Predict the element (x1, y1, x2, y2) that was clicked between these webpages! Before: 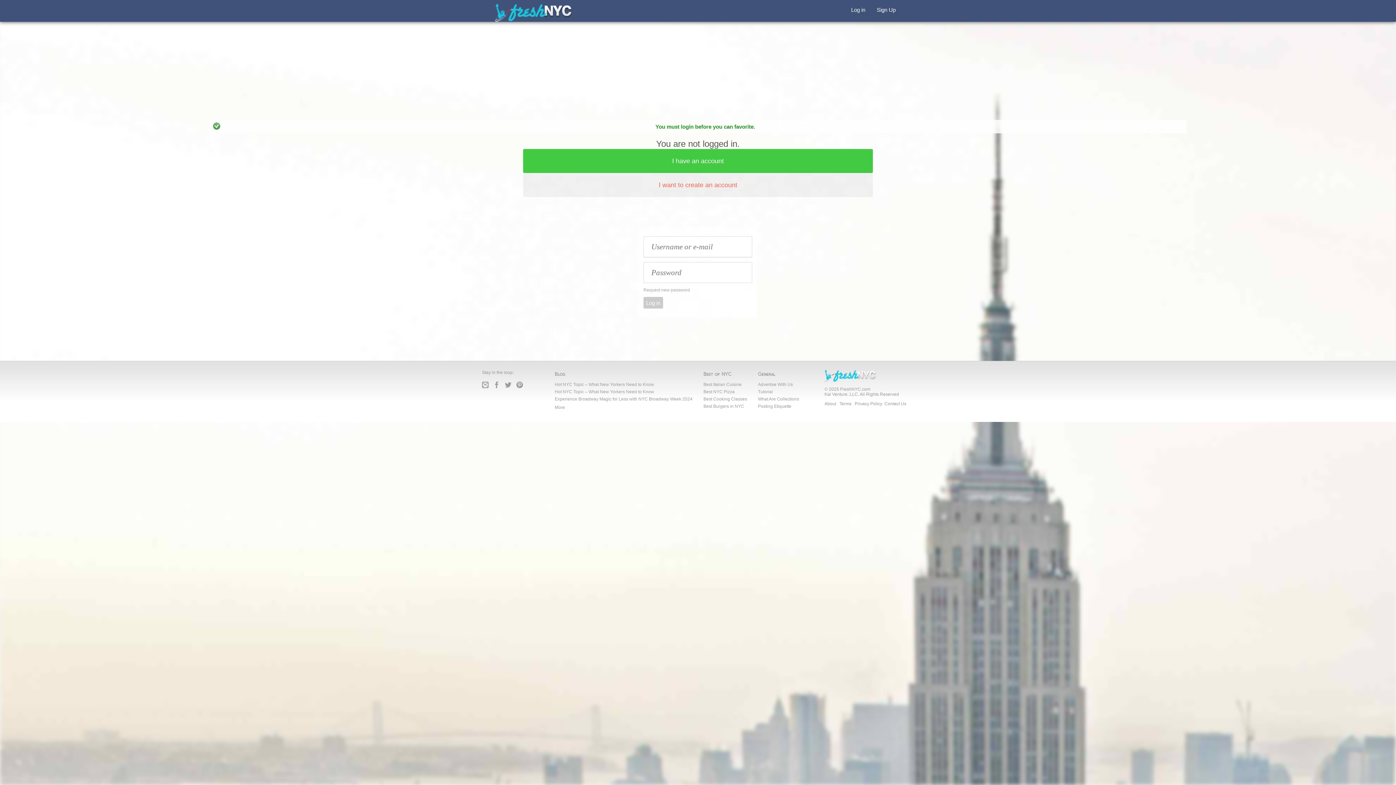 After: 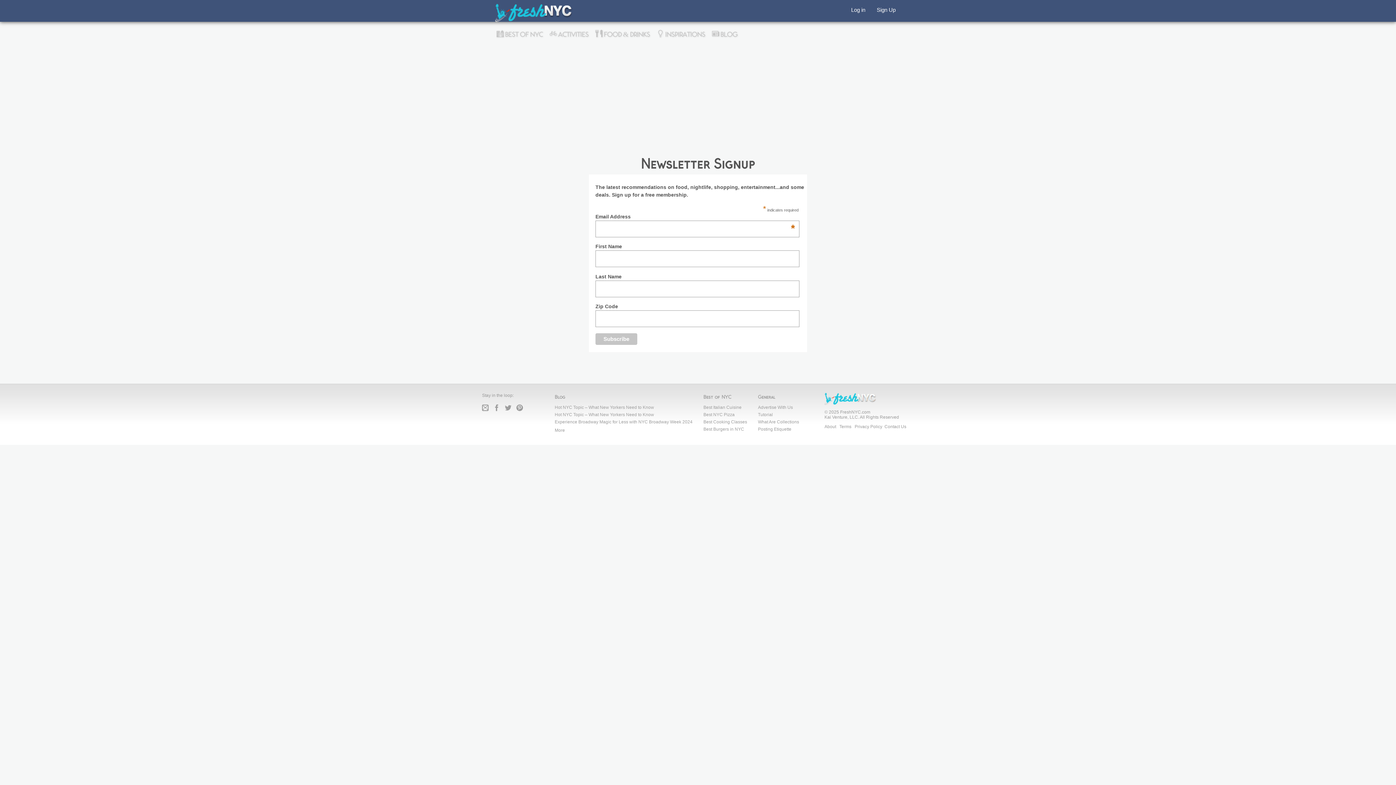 Action: bbox: (482, 381, 488, 388)